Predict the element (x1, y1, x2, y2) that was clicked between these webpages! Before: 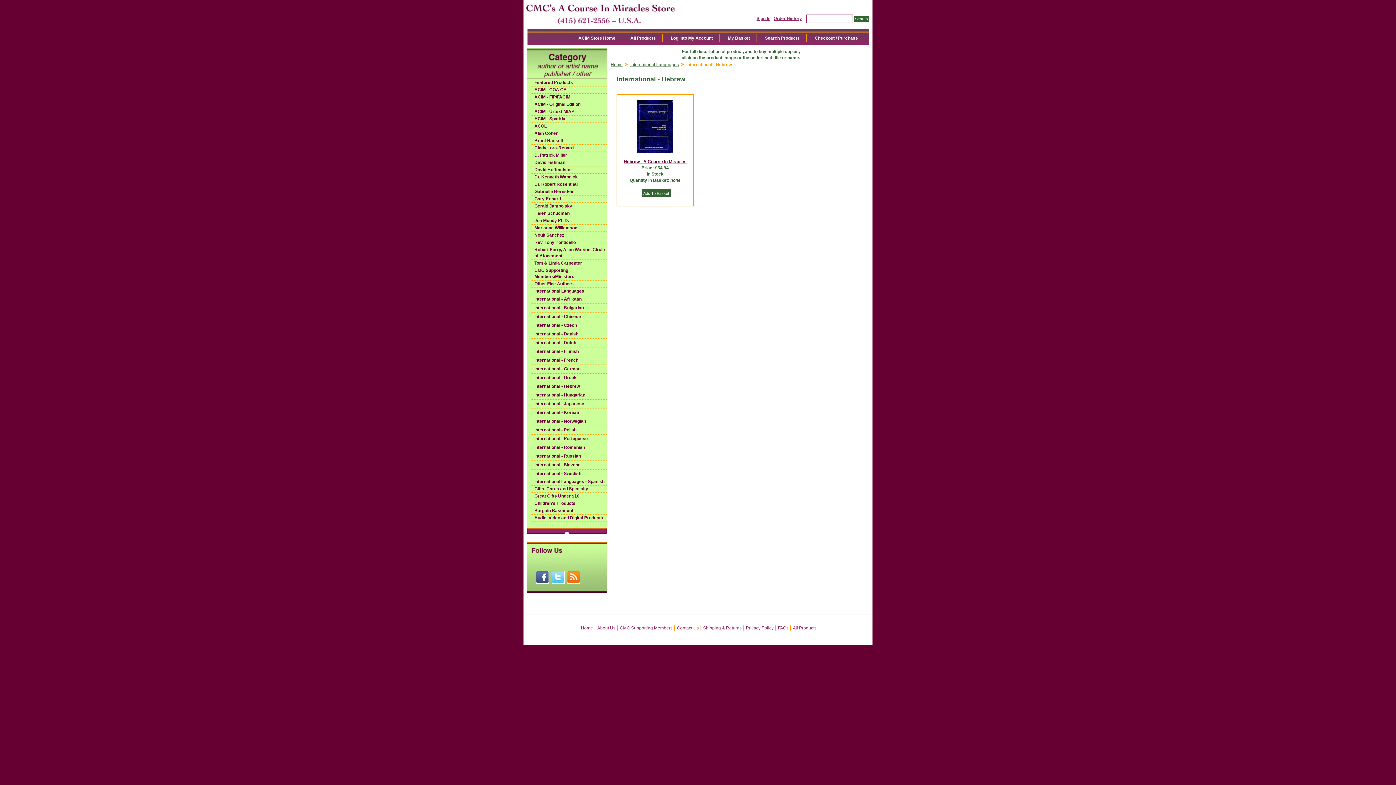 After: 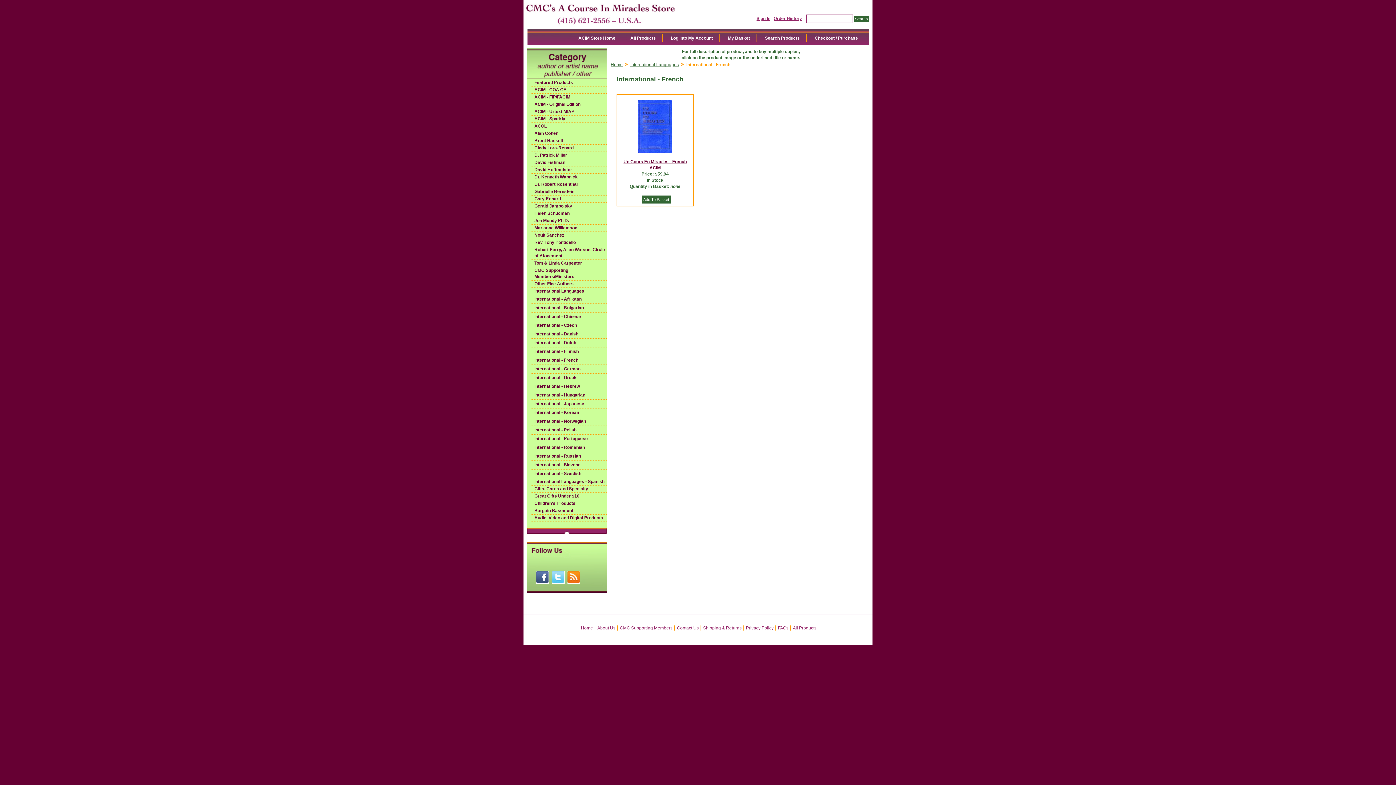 Action: bbox: (530, 356, 606, 364) label: International - French